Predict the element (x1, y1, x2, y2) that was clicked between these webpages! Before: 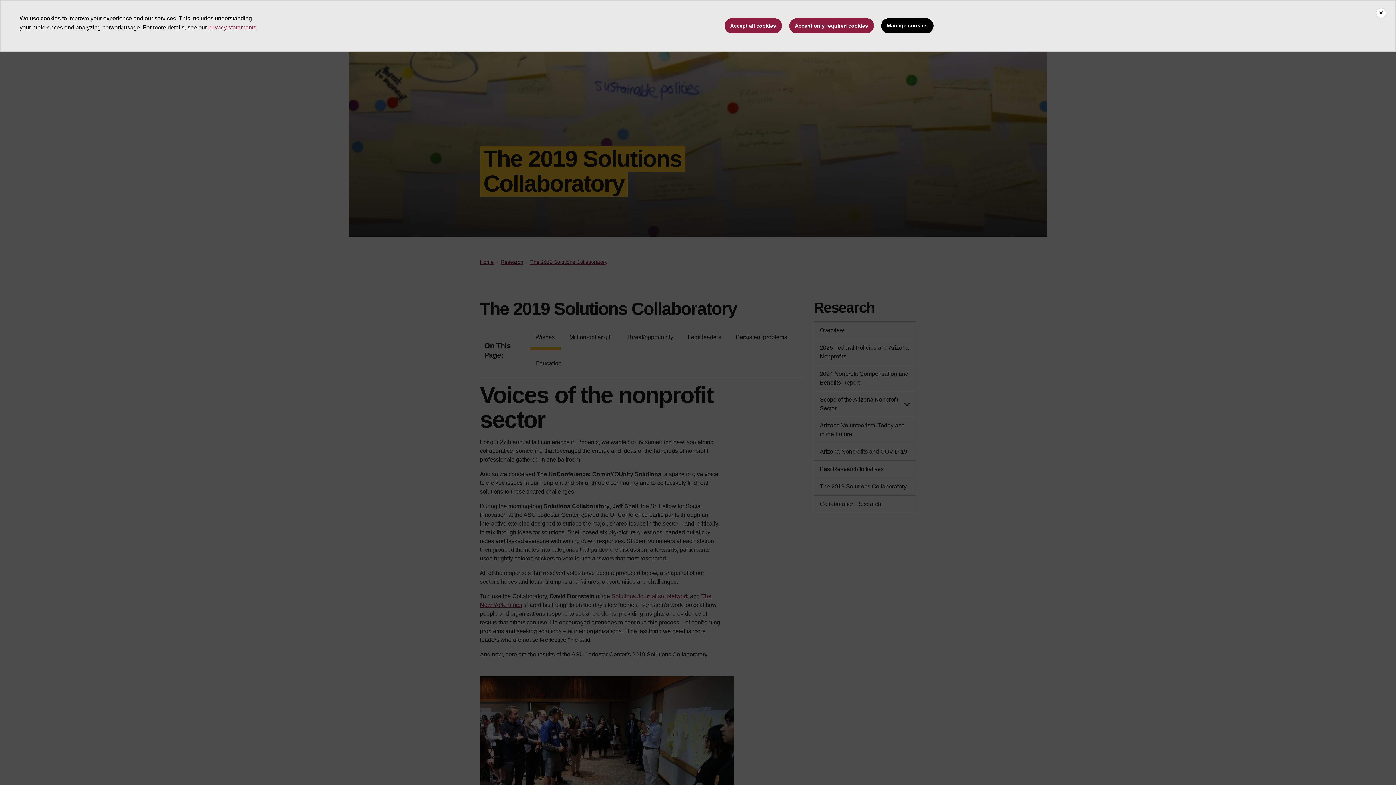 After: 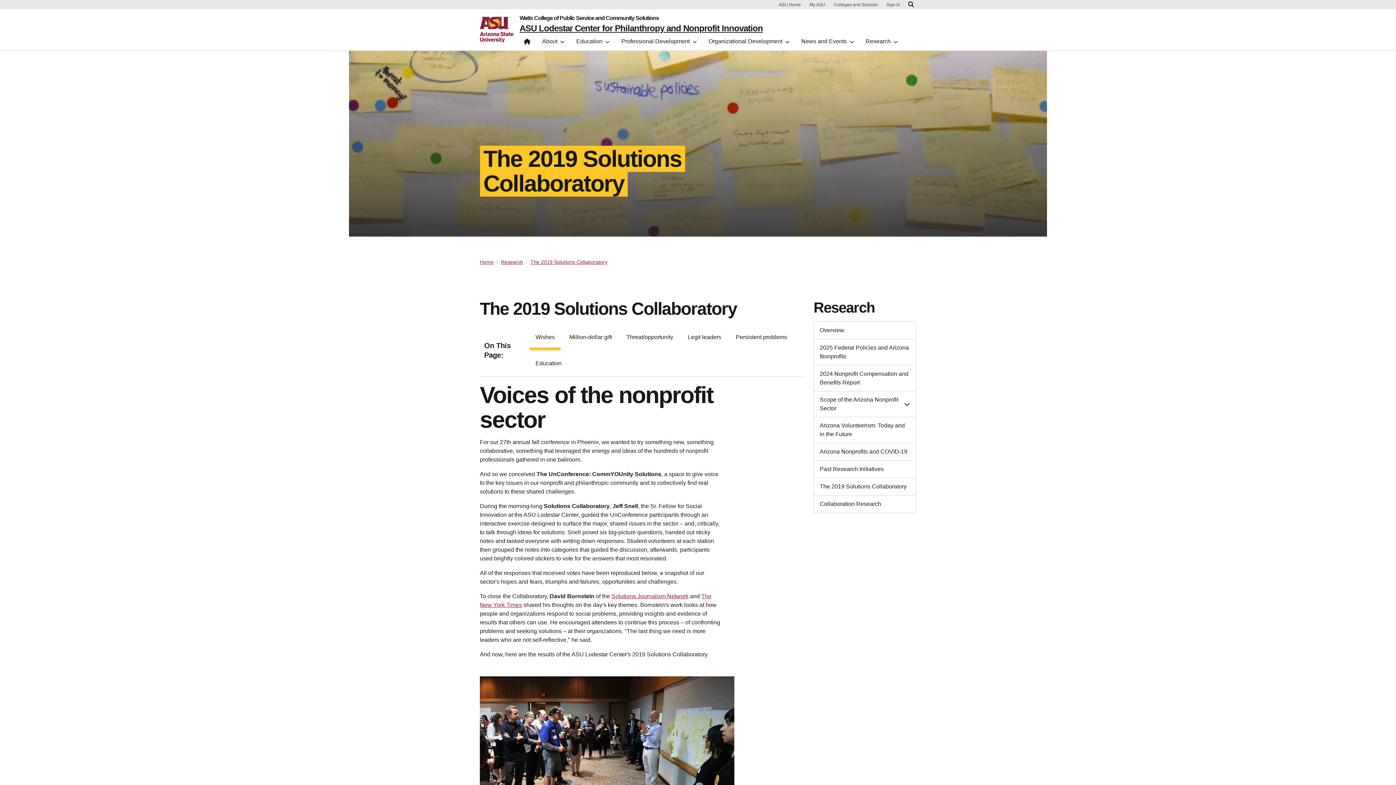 Action: bbox: (724, 18, 782, 33) label: Accept all cookies